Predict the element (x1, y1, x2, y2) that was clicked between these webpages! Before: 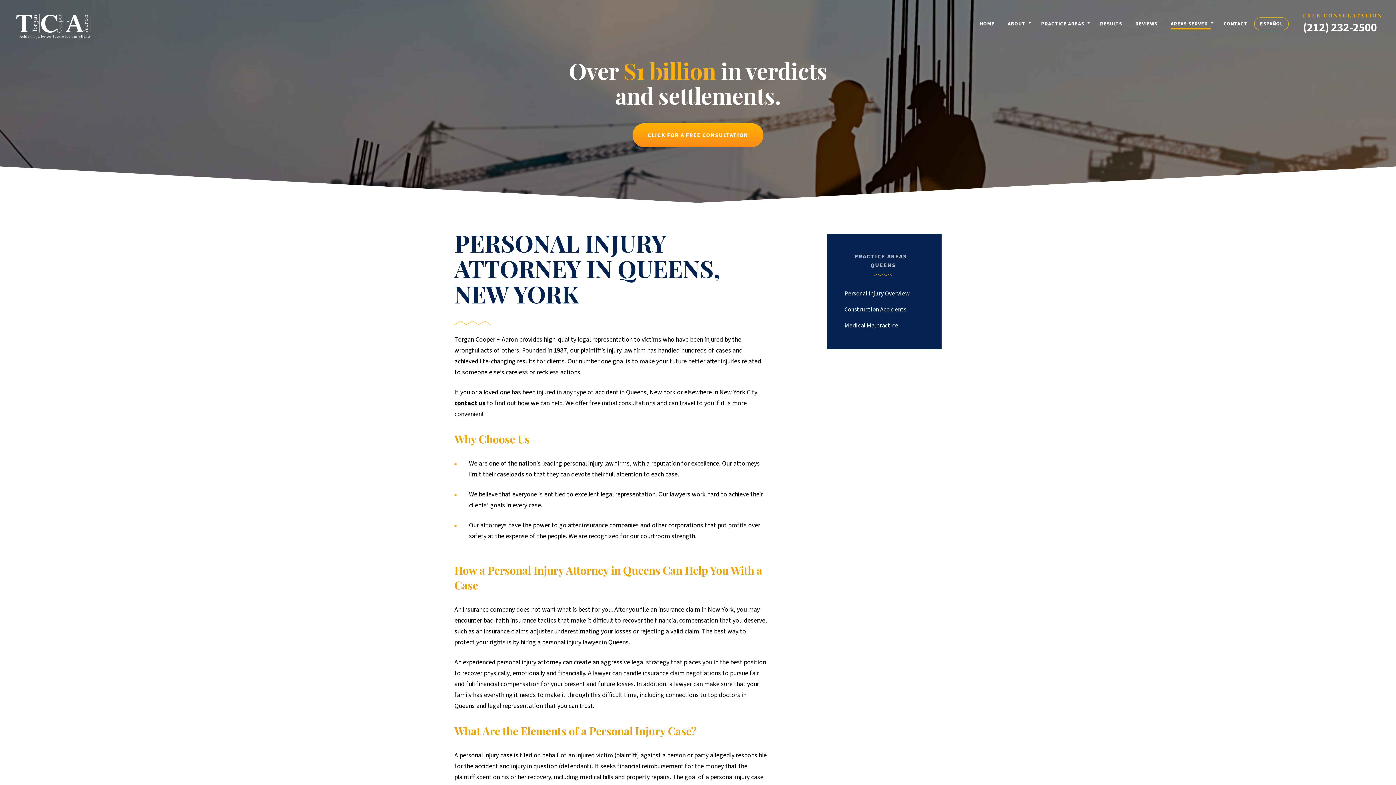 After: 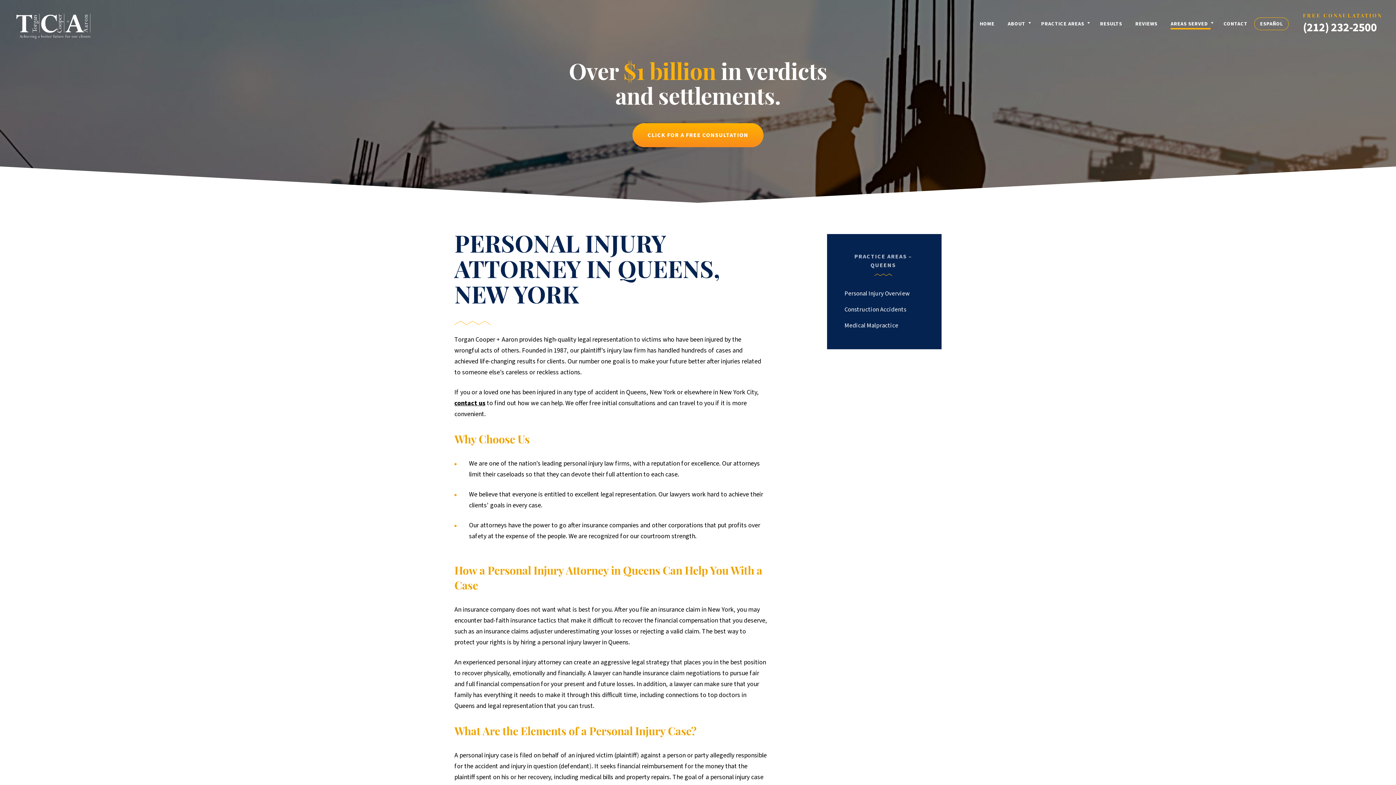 Action: bbox: (1303, 19, 1377, 36) label: (212) 232-2500